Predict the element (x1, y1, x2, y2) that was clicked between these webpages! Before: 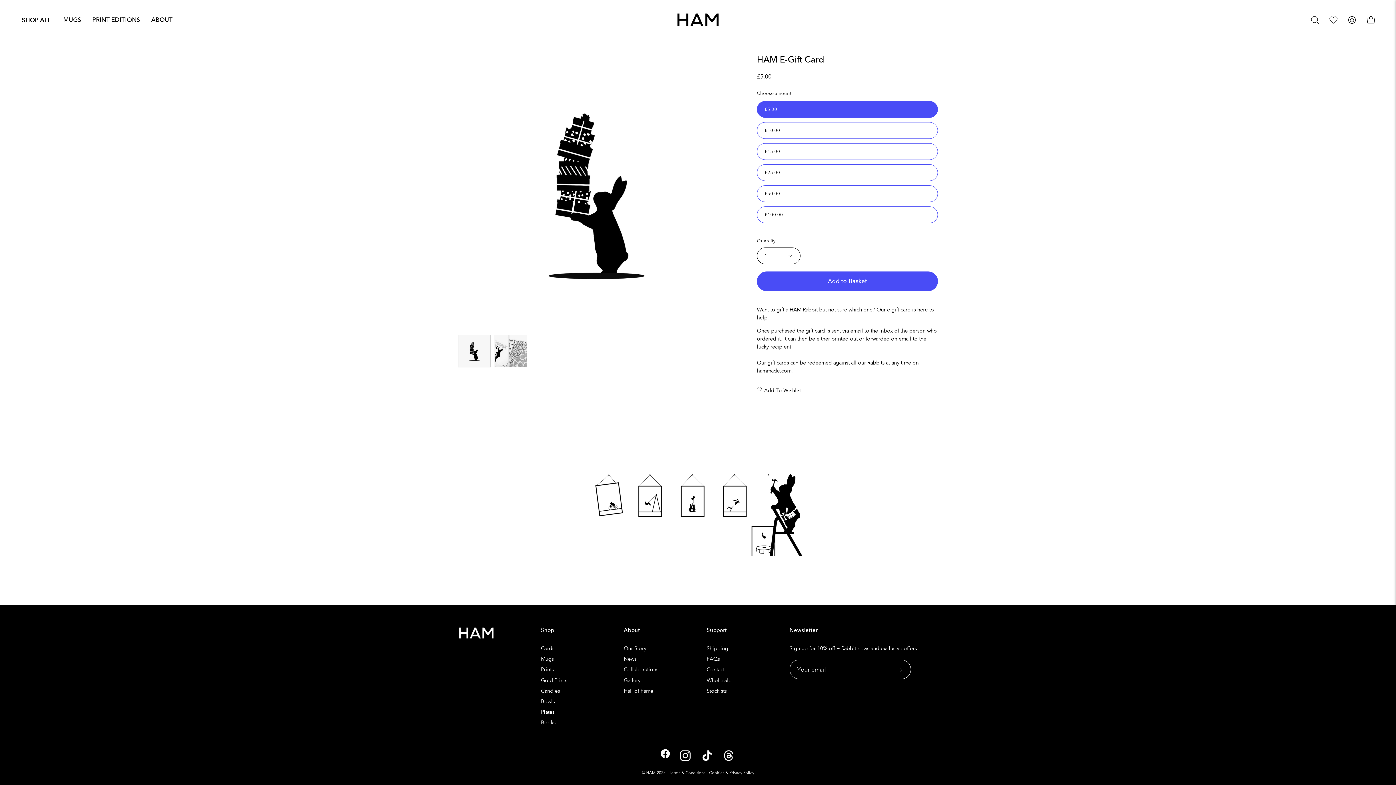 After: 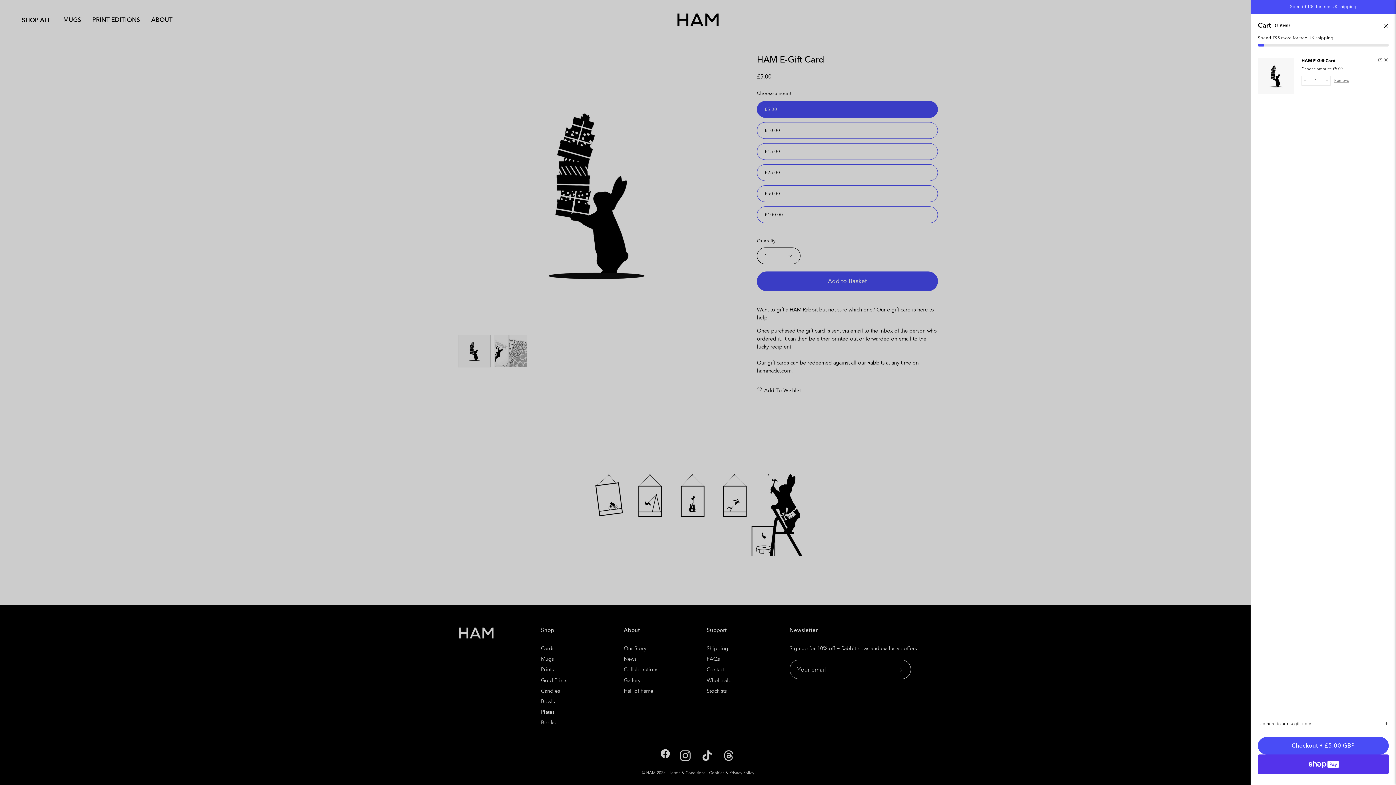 Action: label: Add to Basket bbox: (757, 271, 938, 291)